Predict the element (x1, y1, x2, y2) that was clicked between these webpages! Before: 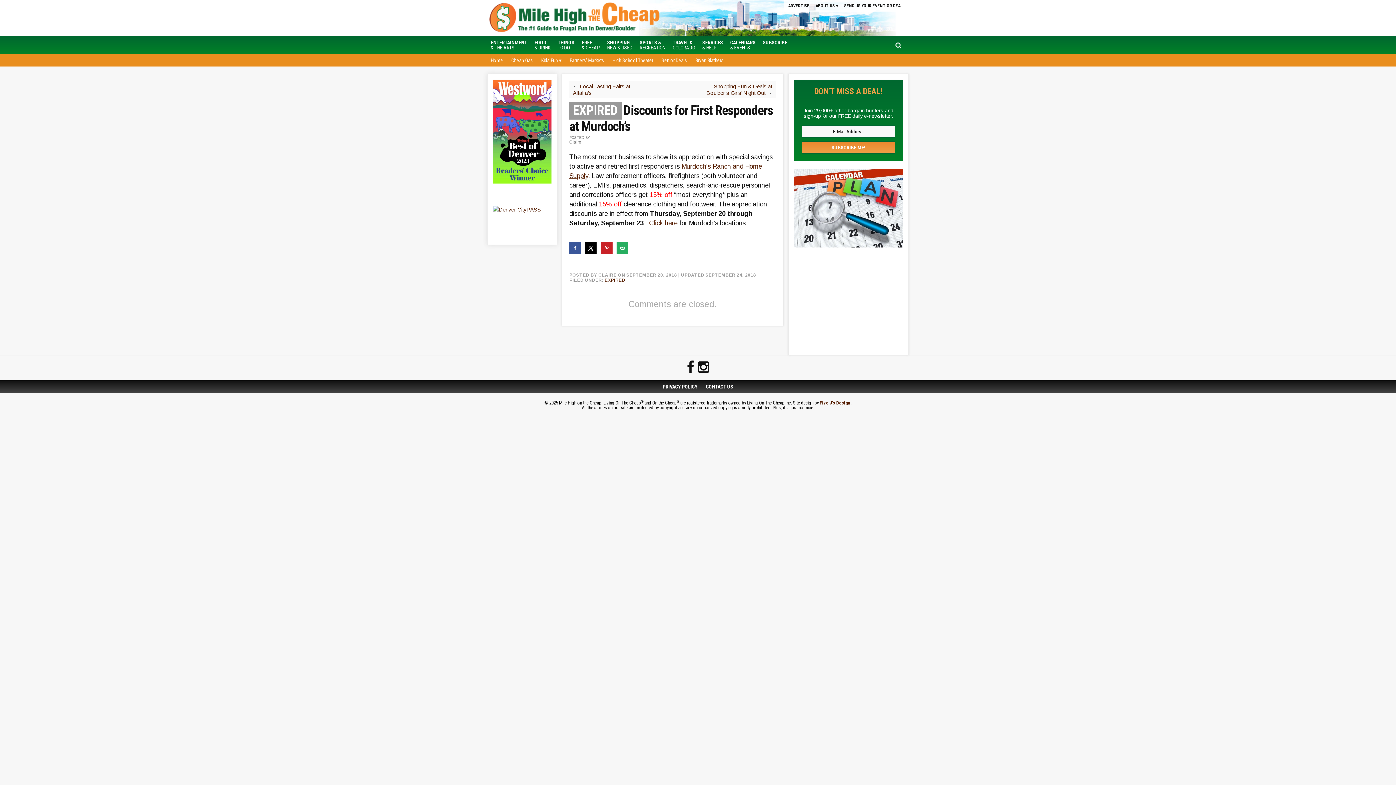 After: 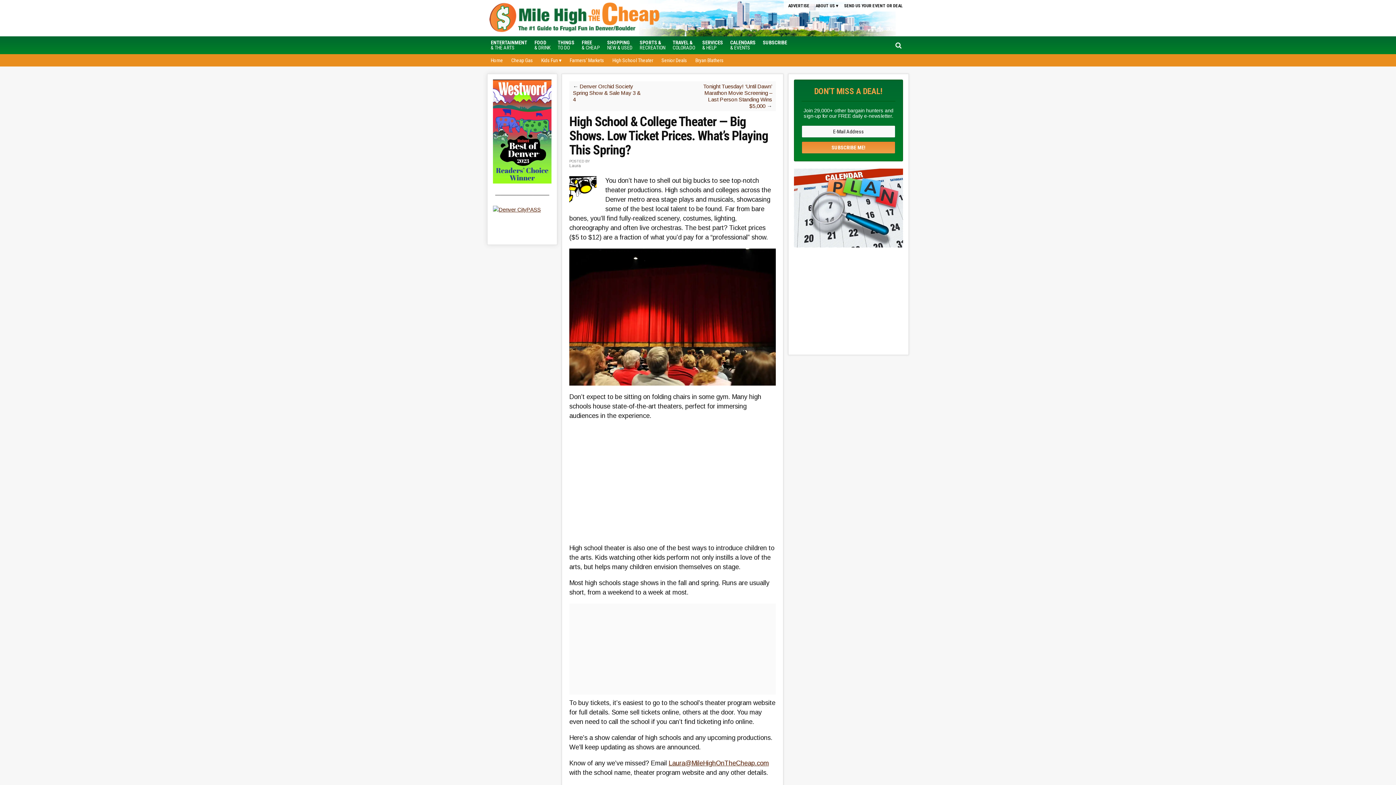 Action: bbox: (608, 54, 657, 66) label: High School Theater